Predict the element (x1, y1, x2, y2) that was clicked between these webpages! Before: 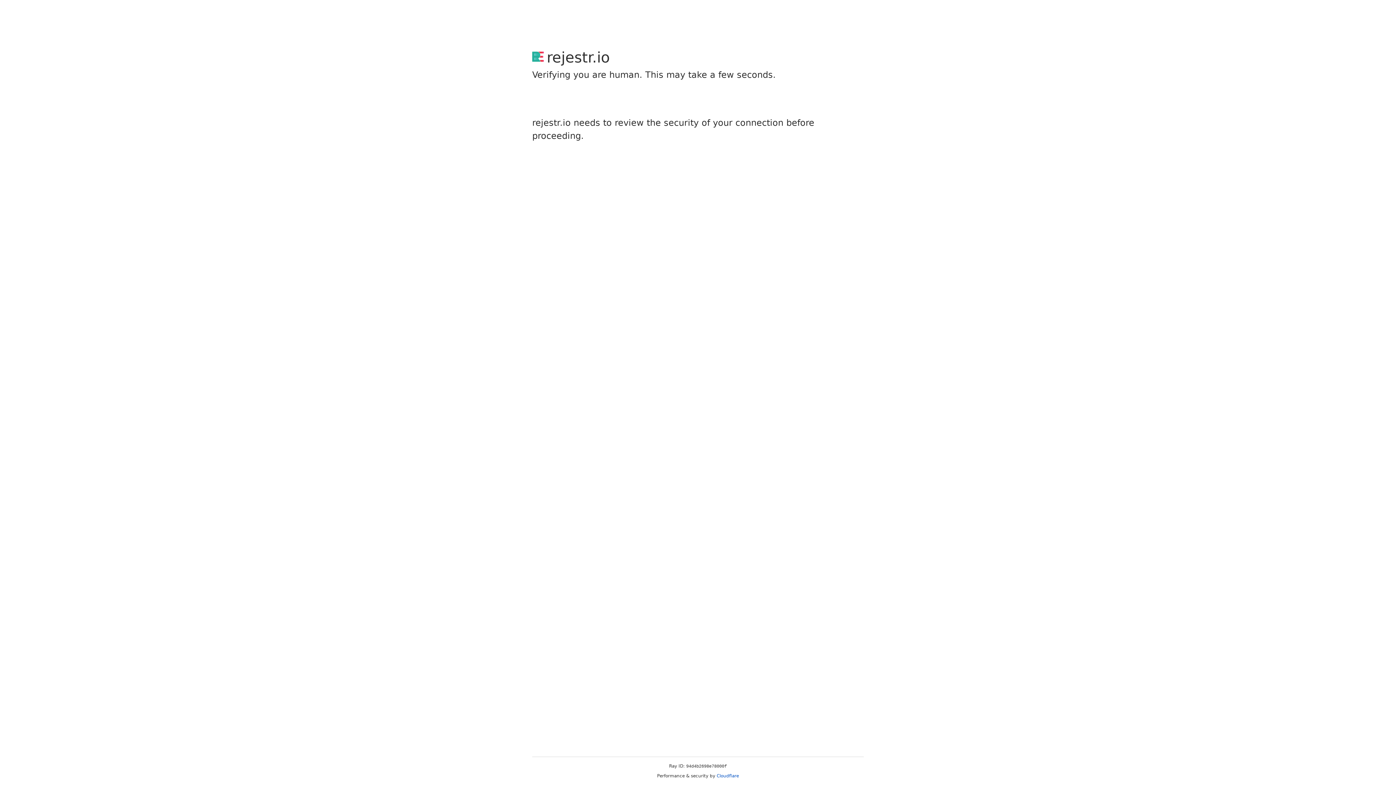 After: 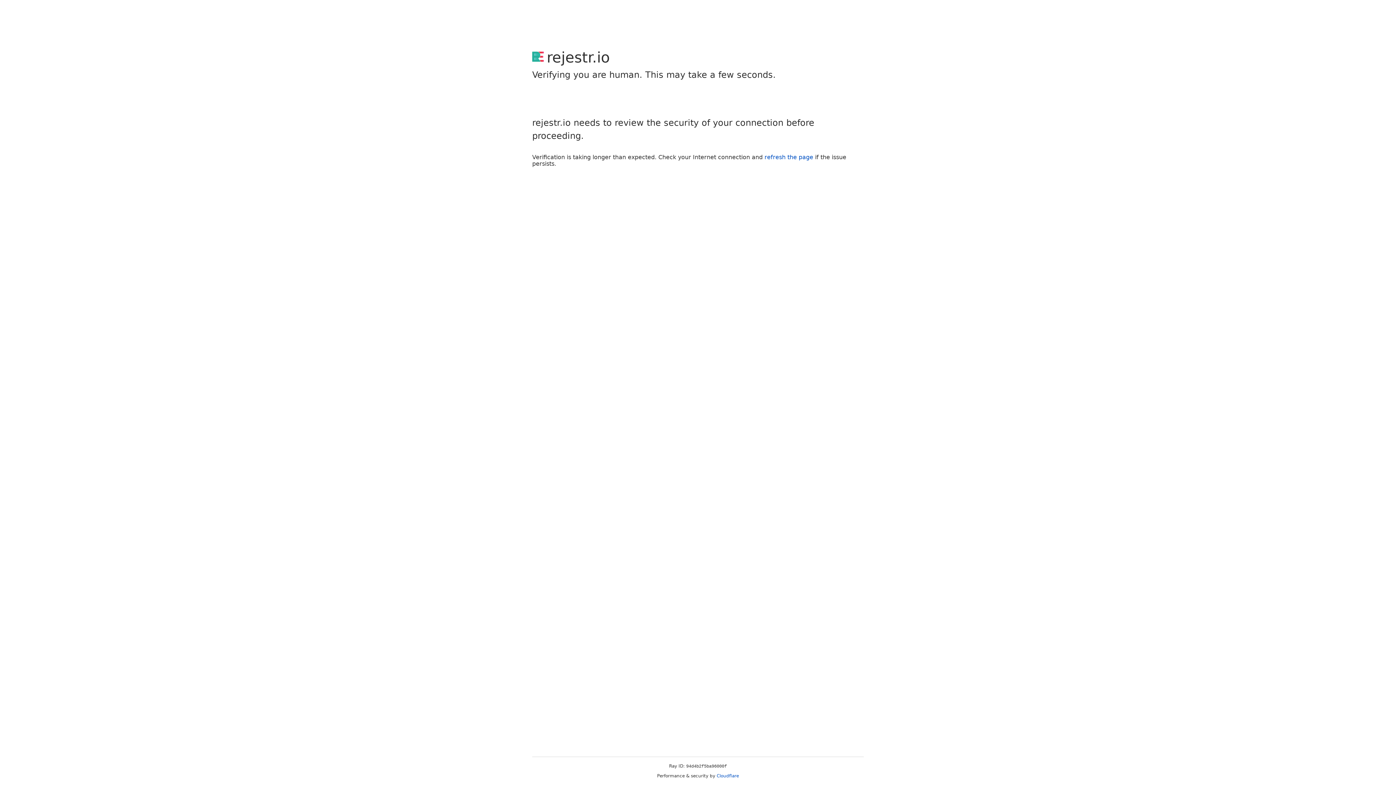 Action: label: Cloudflare bbox: (716, 773, 739, 778)